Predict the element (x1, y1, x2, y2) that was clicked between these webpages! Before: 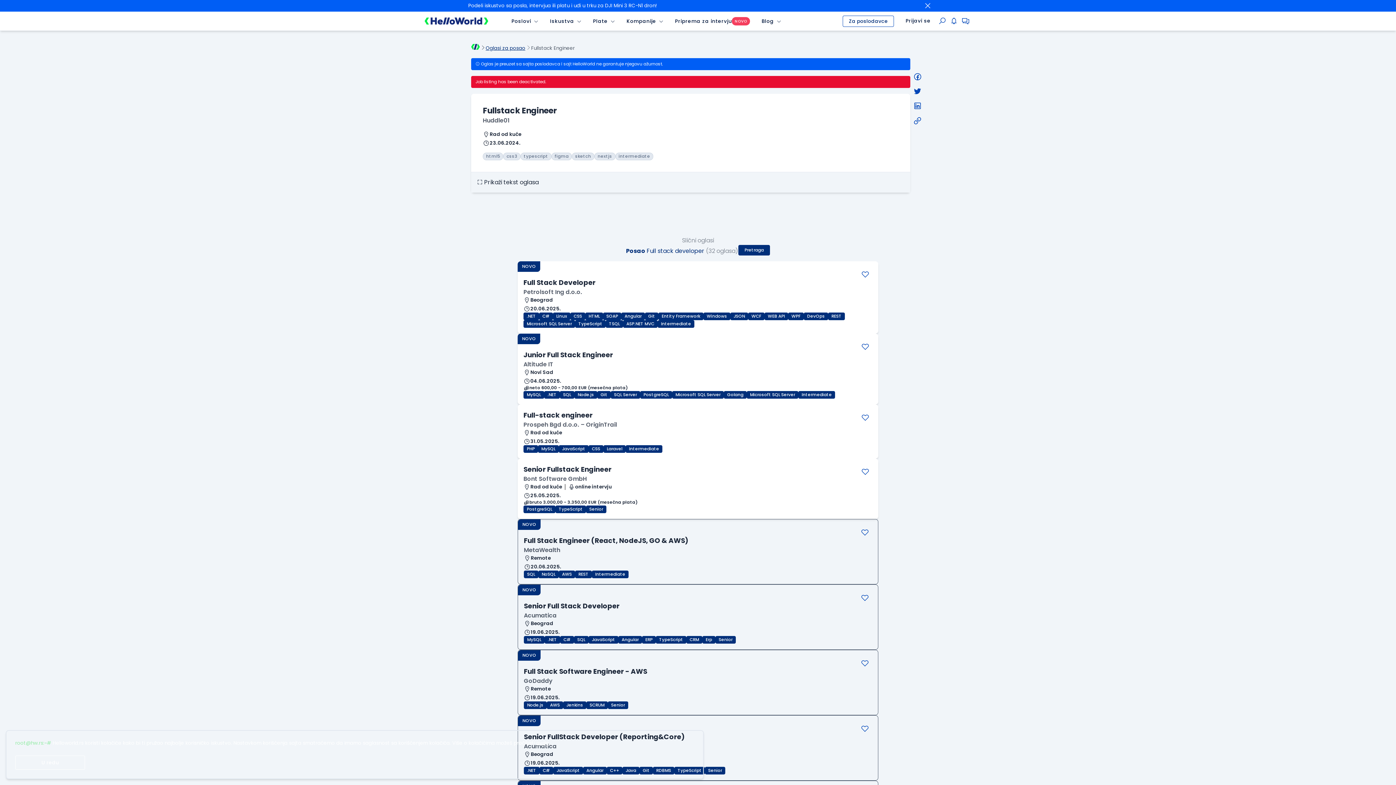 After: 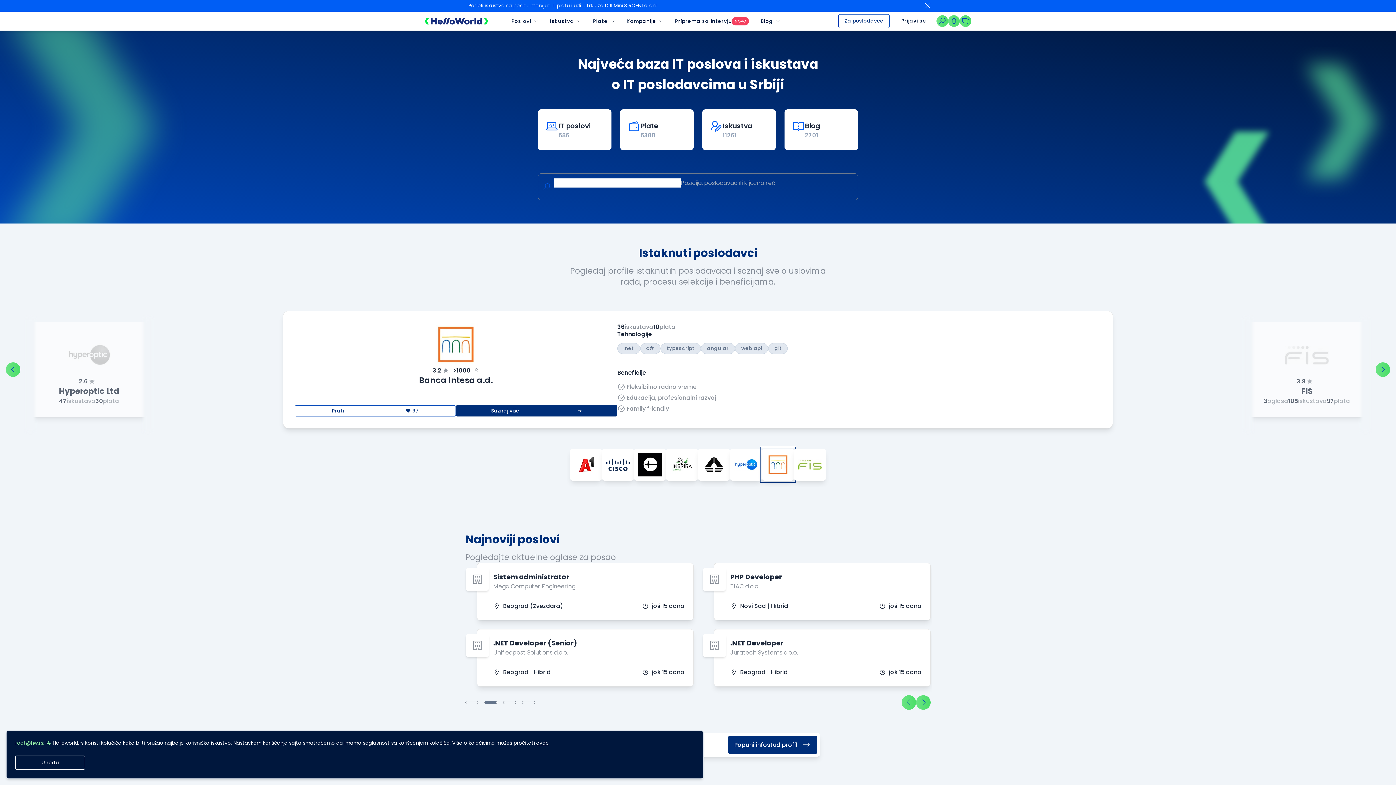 Action: bbox: (418, 12, 488, 30)